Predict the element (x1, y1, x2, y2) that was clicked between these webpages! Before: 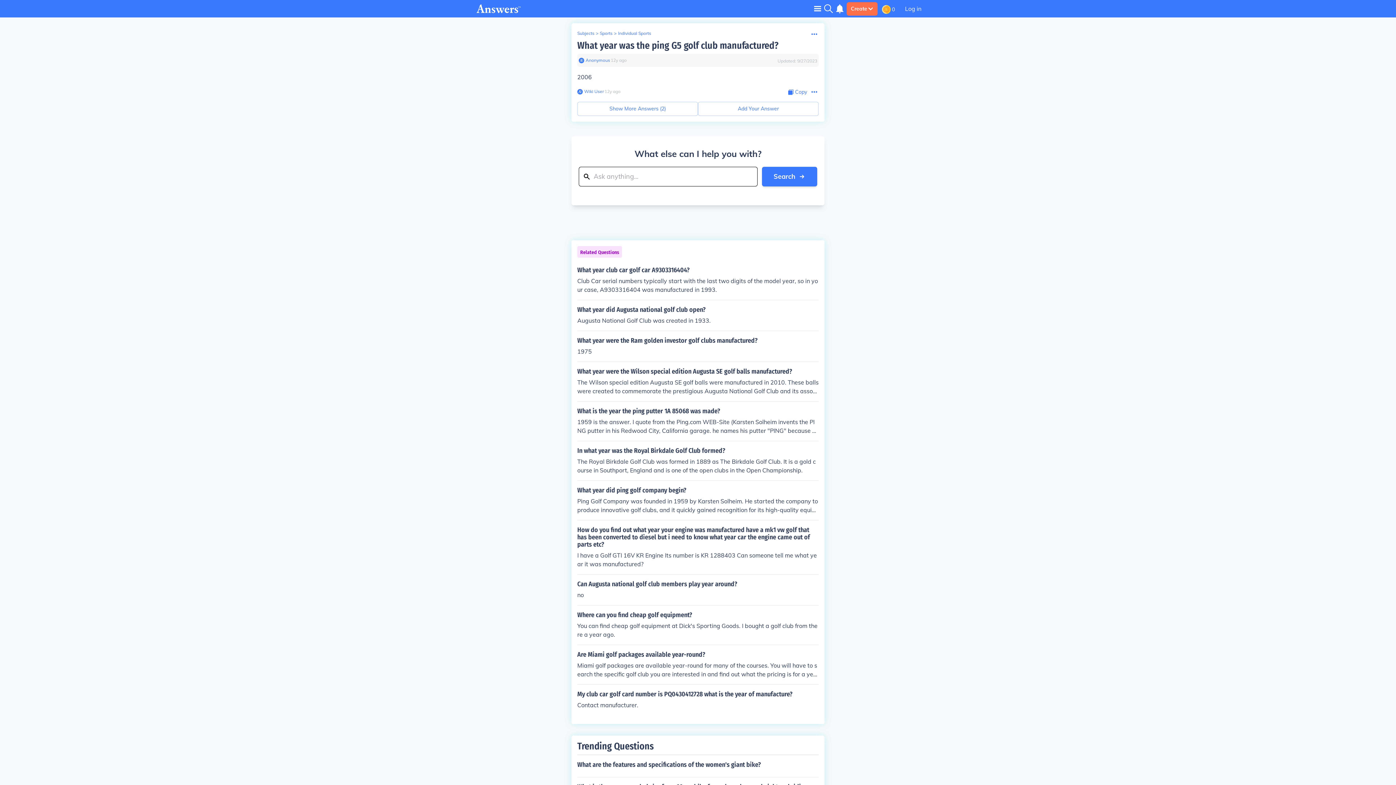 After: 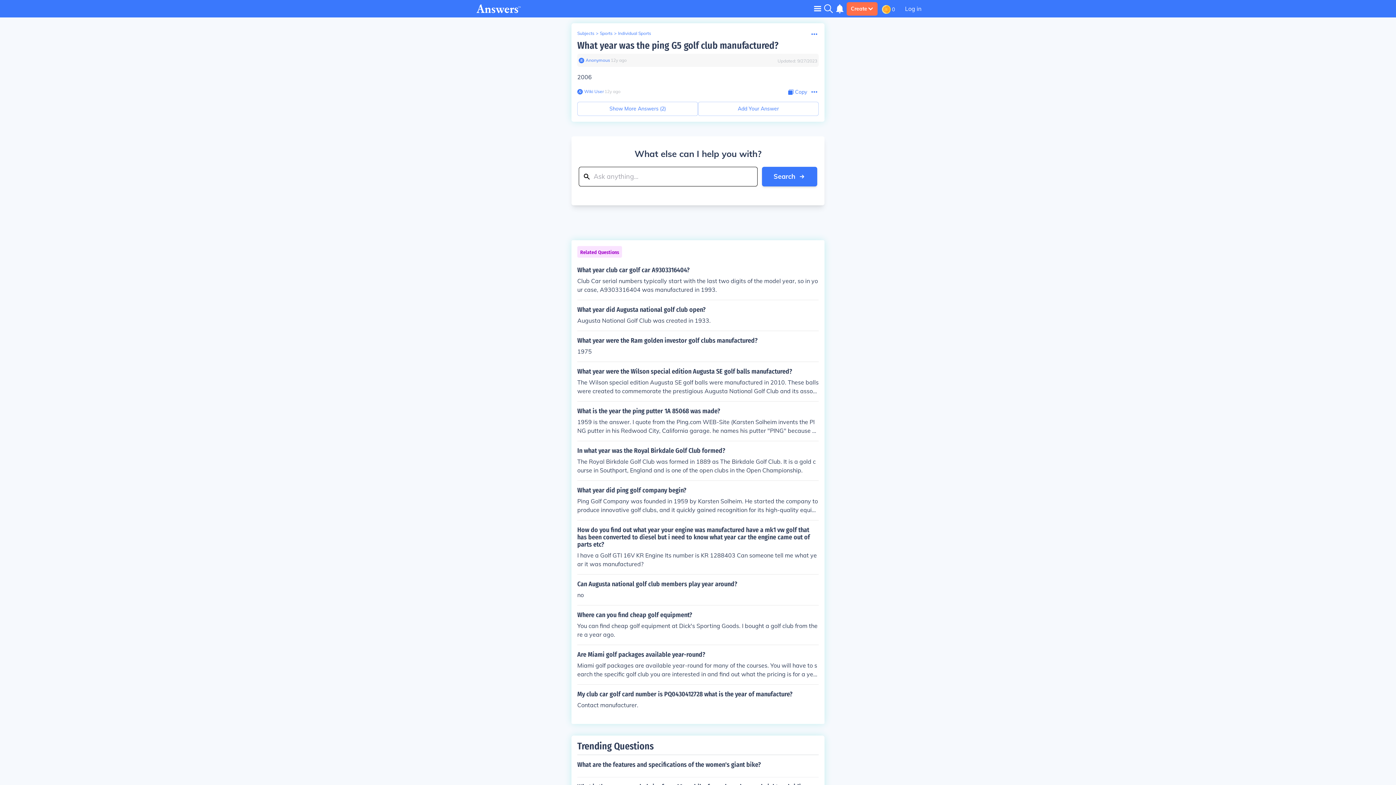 Action: bbox: (578, 57, 584, 63)